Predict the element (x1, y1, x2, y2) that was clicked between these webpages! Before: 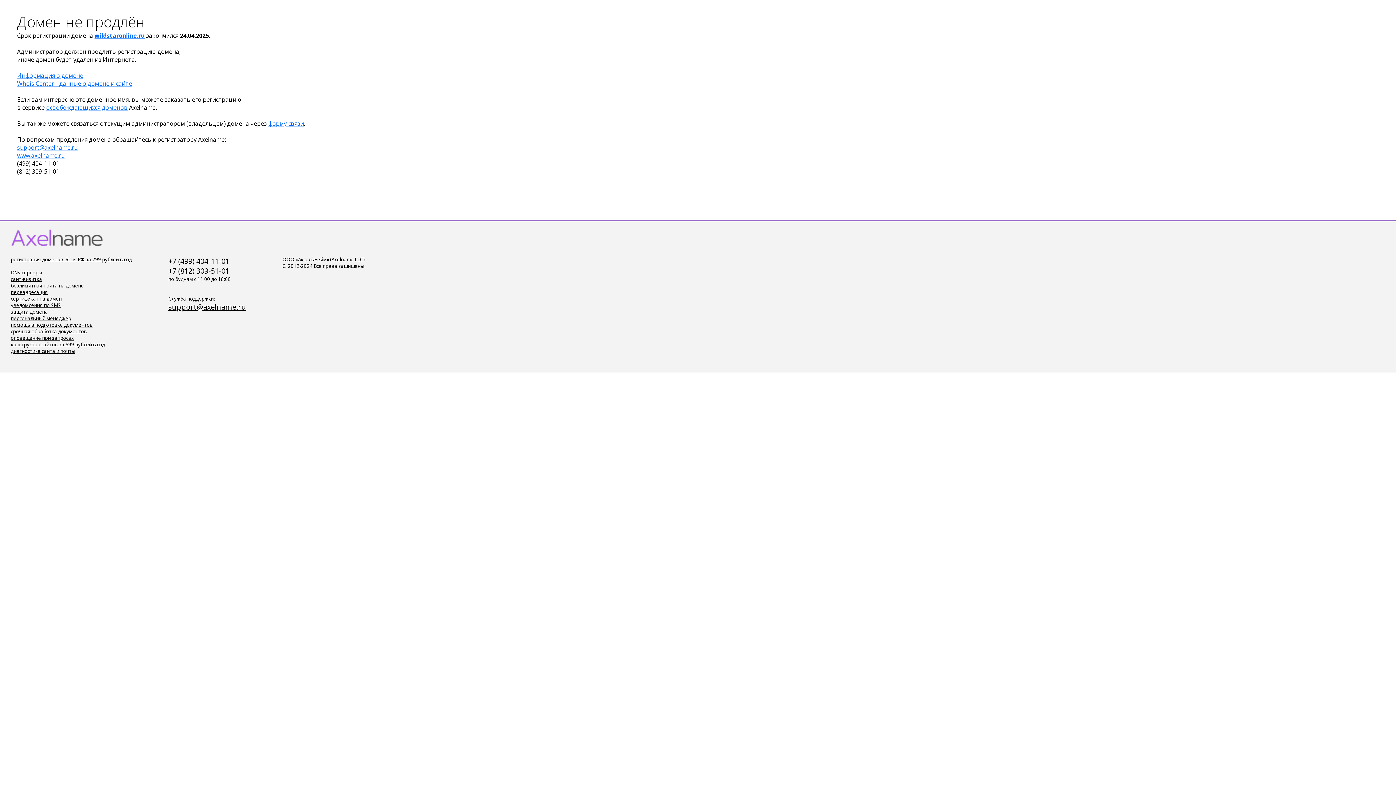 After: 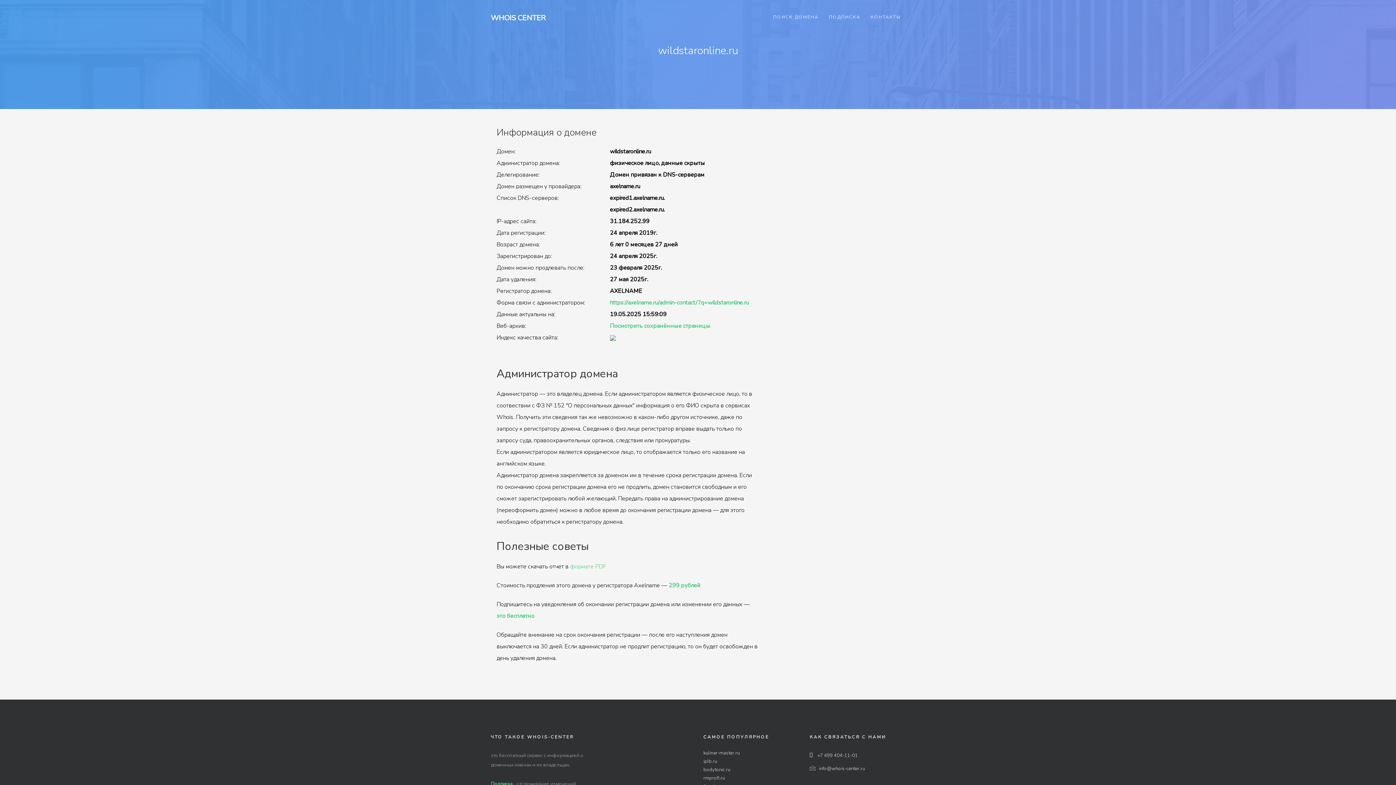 Action: label: Whois Center - данные о домене и сайте bbox: (17, 79, 132, 87)